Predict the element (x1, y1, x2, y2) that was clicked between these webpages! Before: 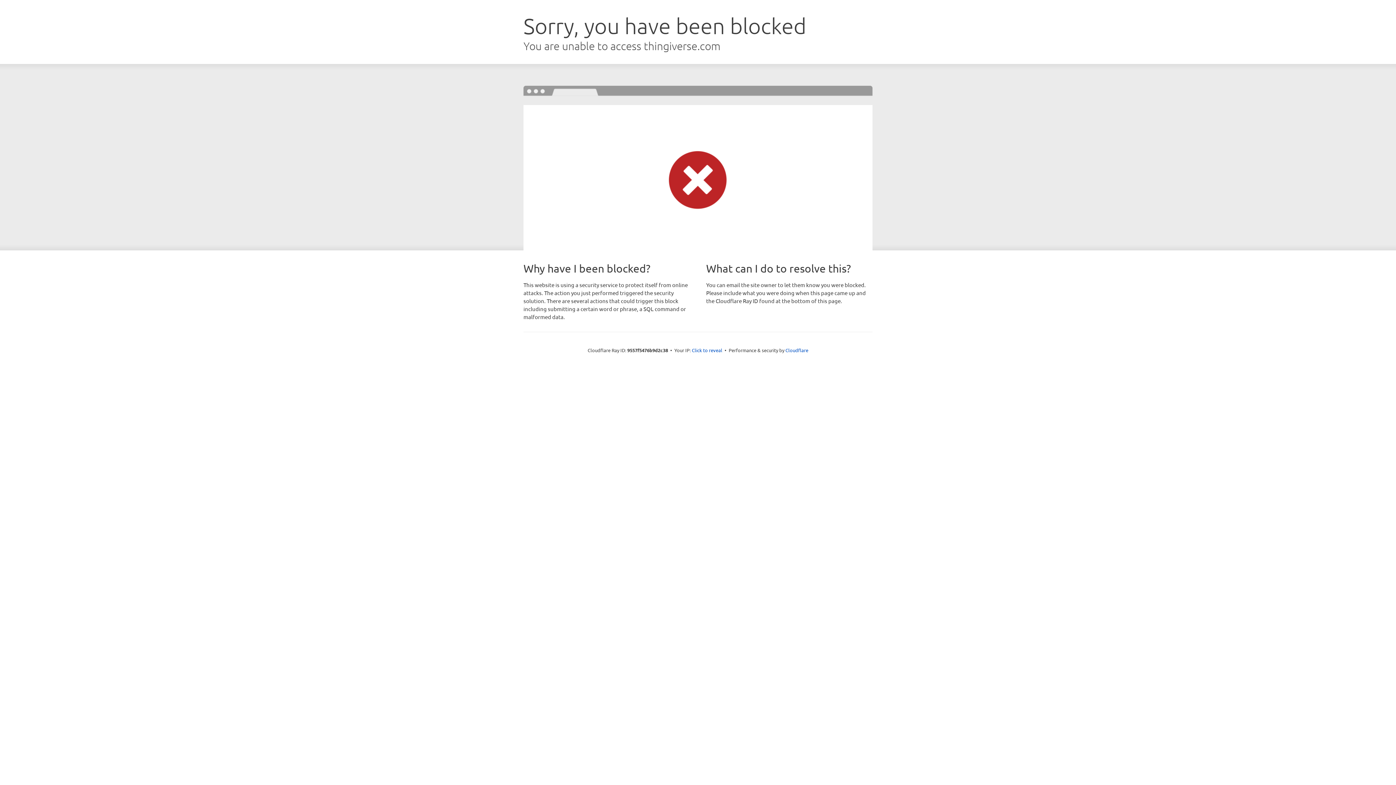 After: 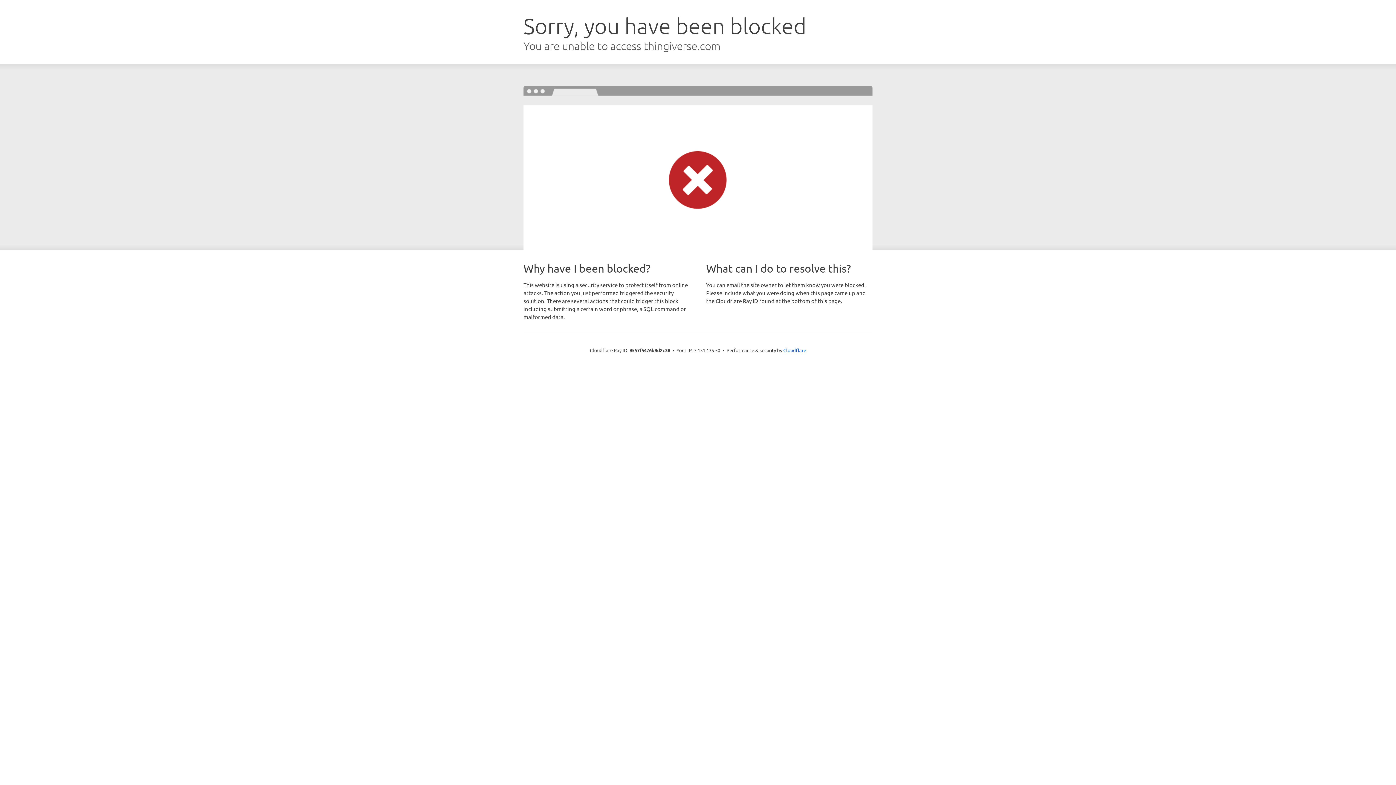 Action: bbox: (692, 346, 722, 353) label: Click to reveal